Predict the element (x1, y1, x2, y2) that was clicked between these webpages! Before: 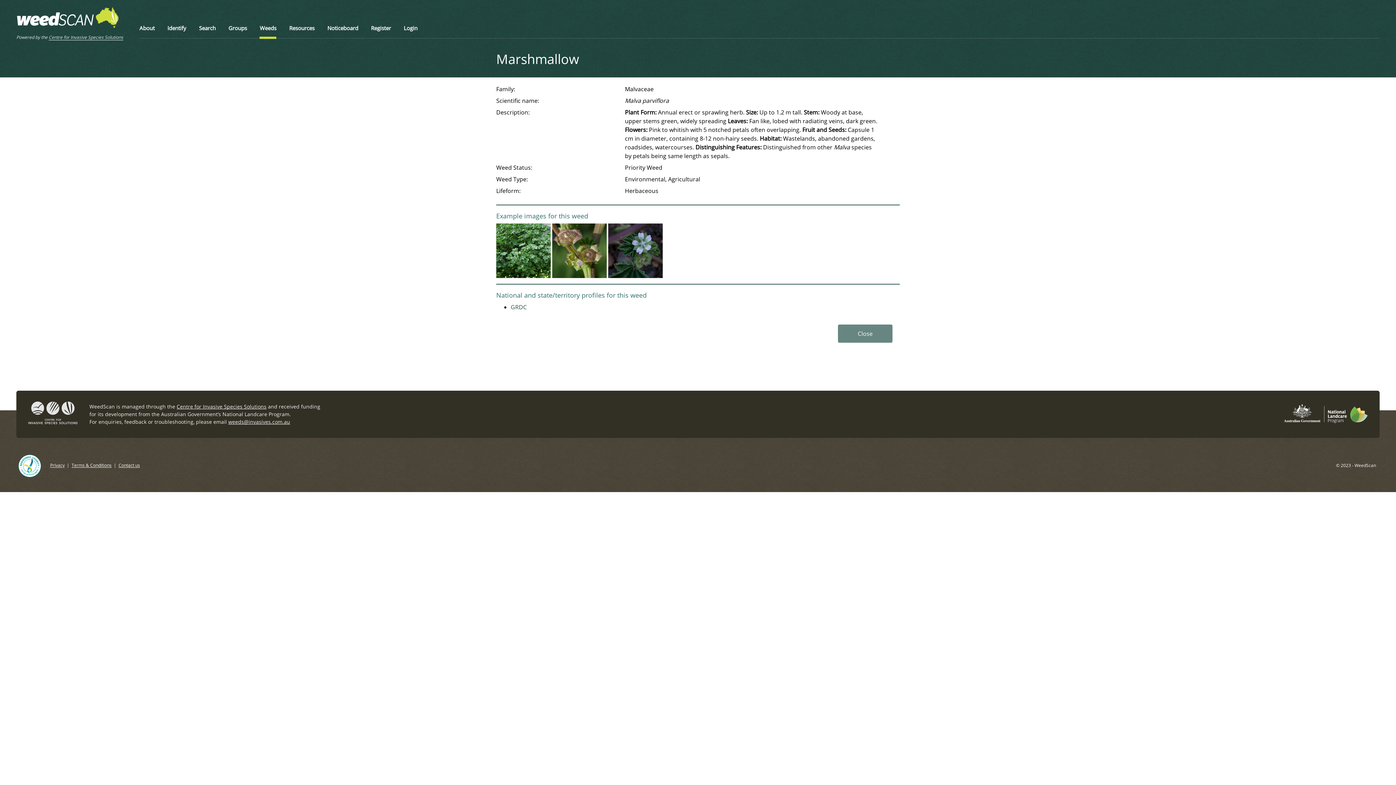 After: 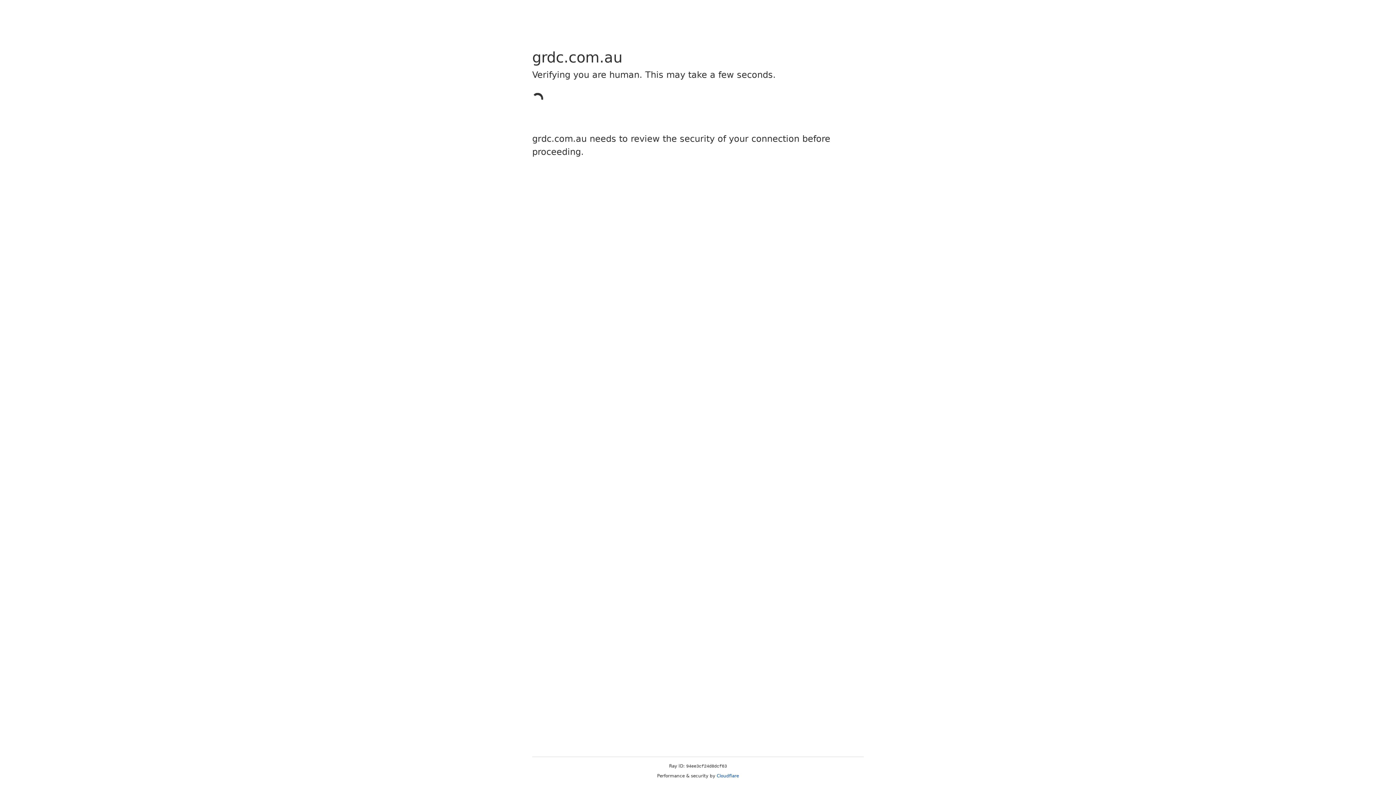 Action: label: GRDC bbox: (510, 303, 526, 311)